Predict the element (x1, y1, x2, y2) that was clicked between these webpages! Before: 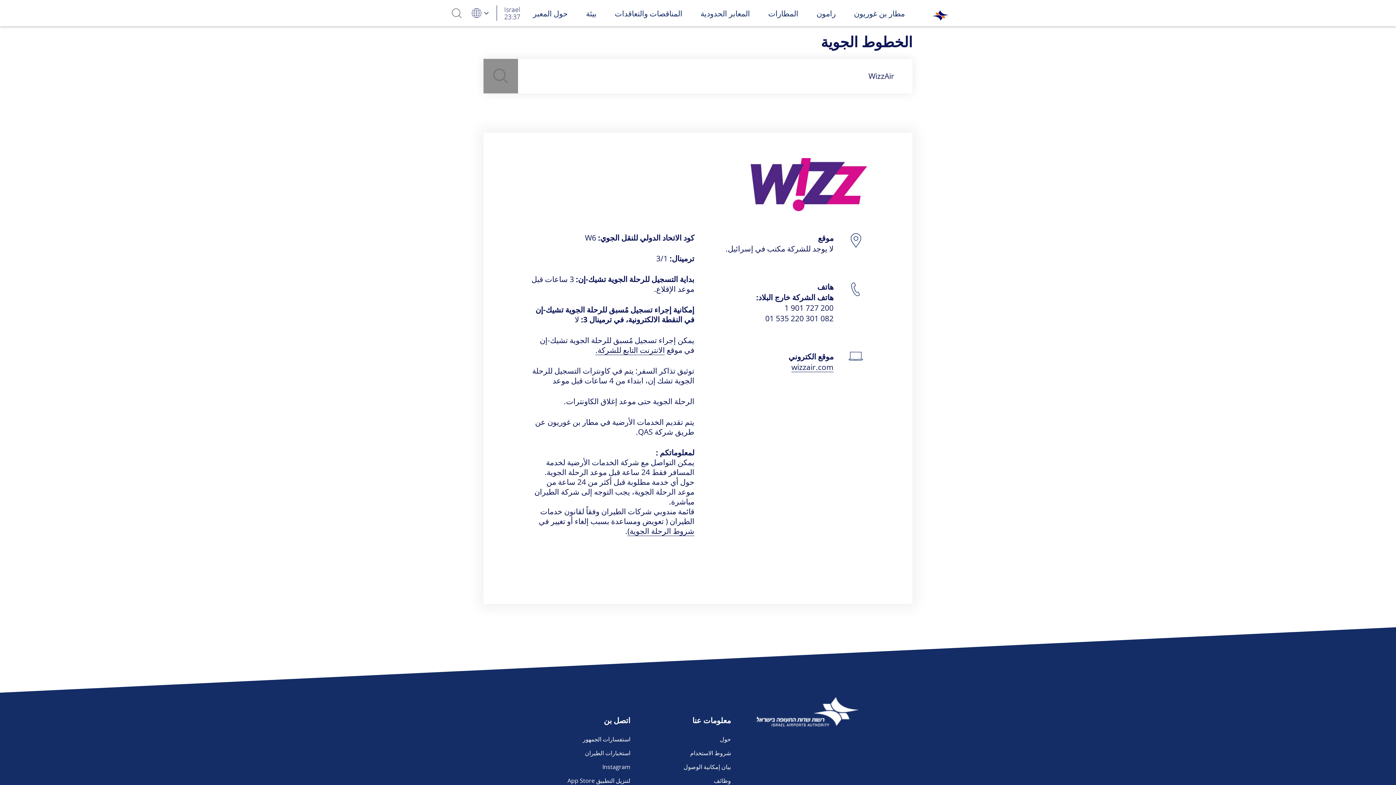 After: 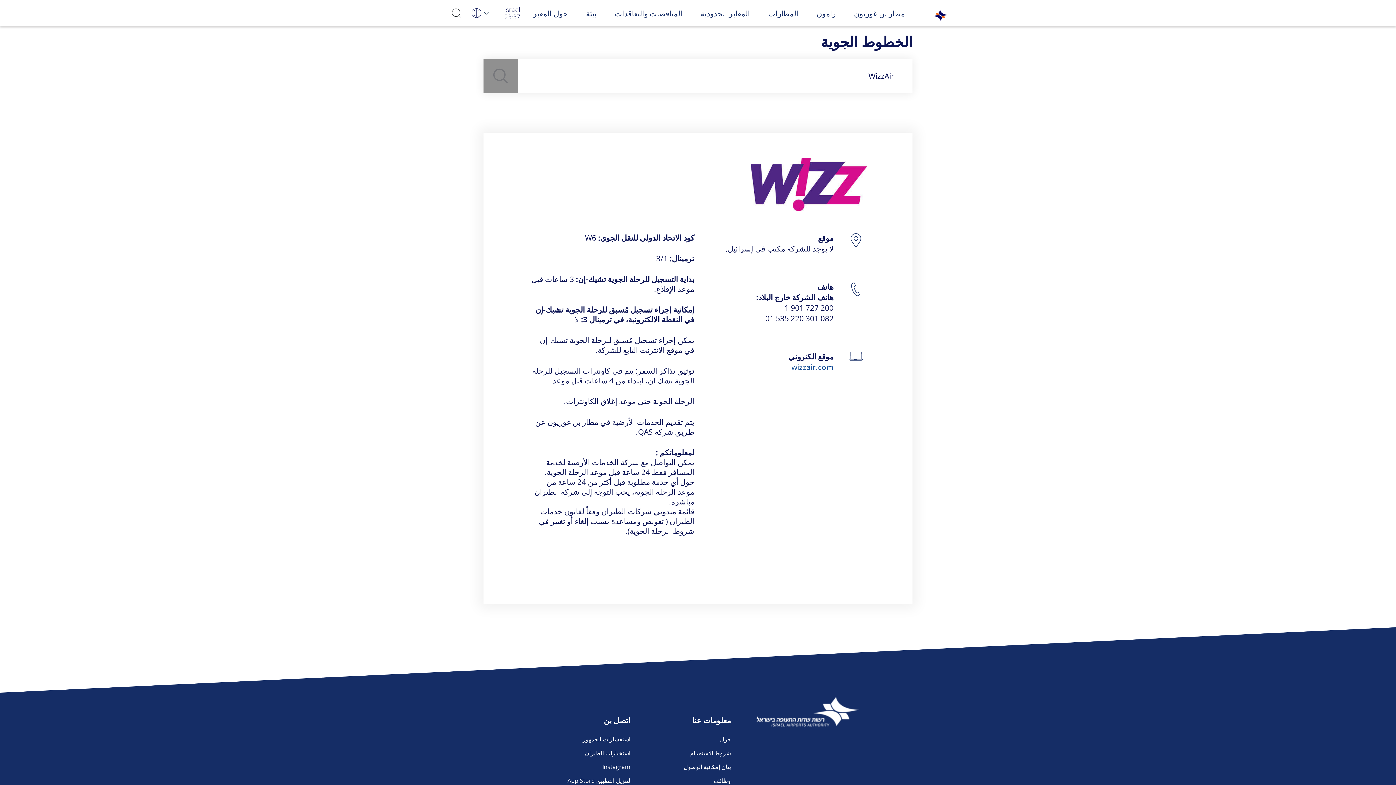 Action: label: wizzair.com bbox: (791, 362, 833, 372)